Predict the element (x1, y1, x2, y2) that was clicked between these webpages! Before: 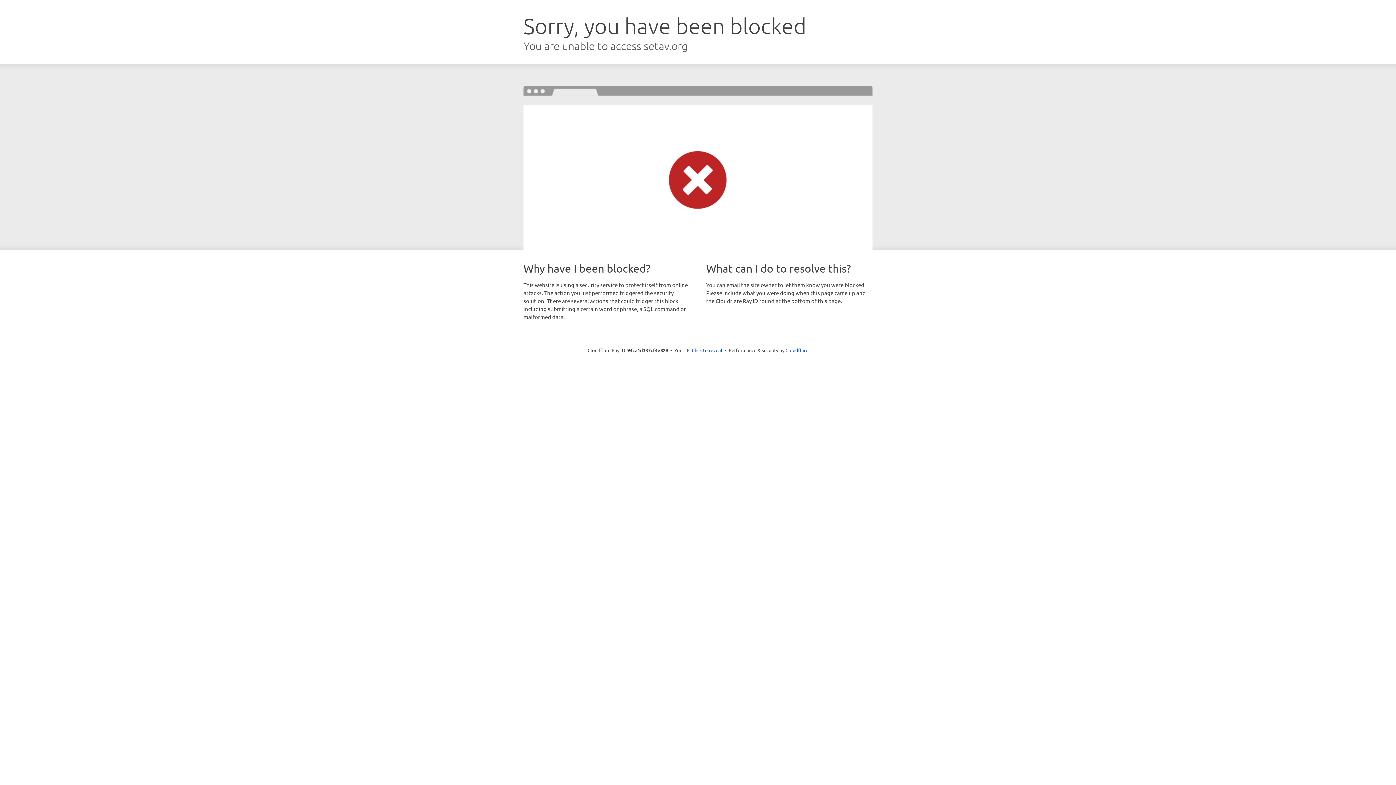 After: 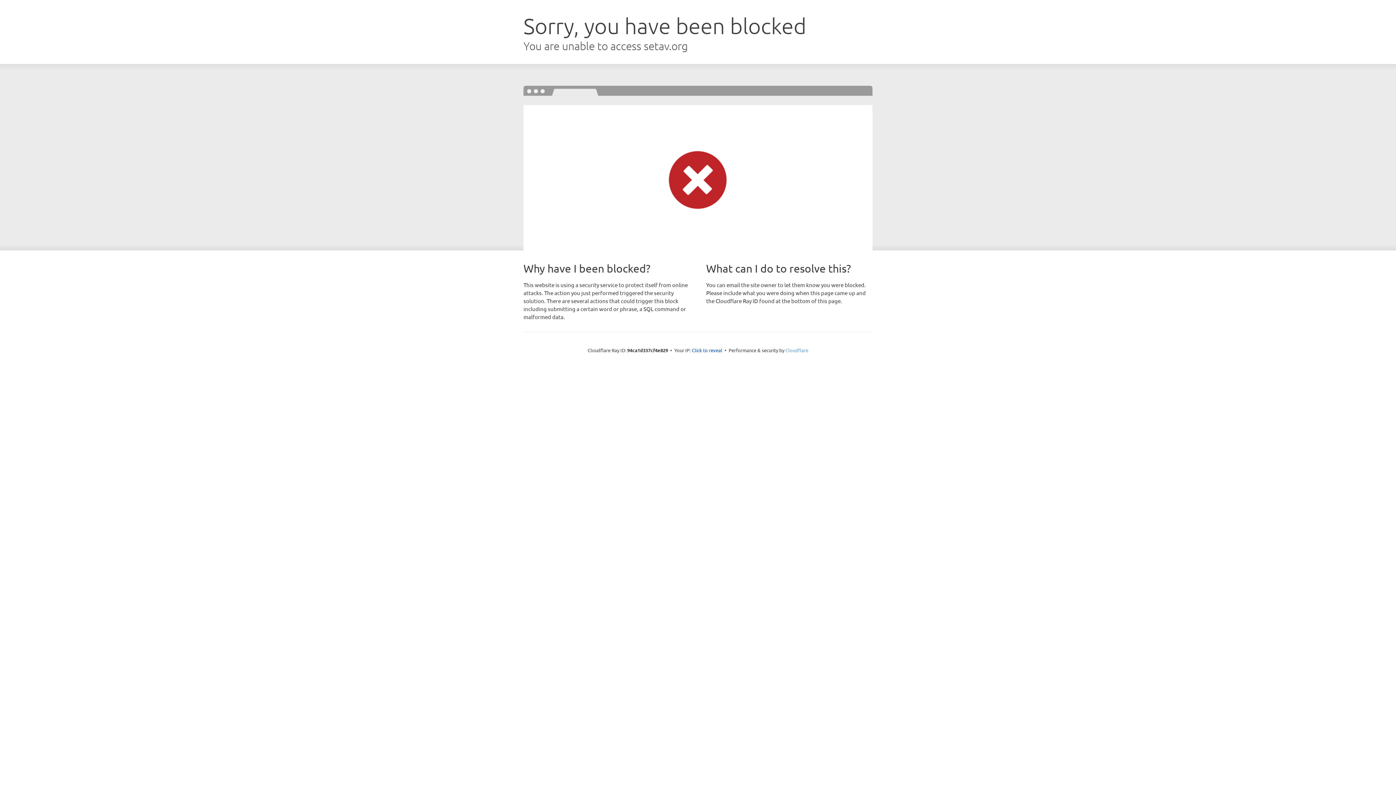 Action: label: Cloudflare bbox: (785, 347, 808, 353)